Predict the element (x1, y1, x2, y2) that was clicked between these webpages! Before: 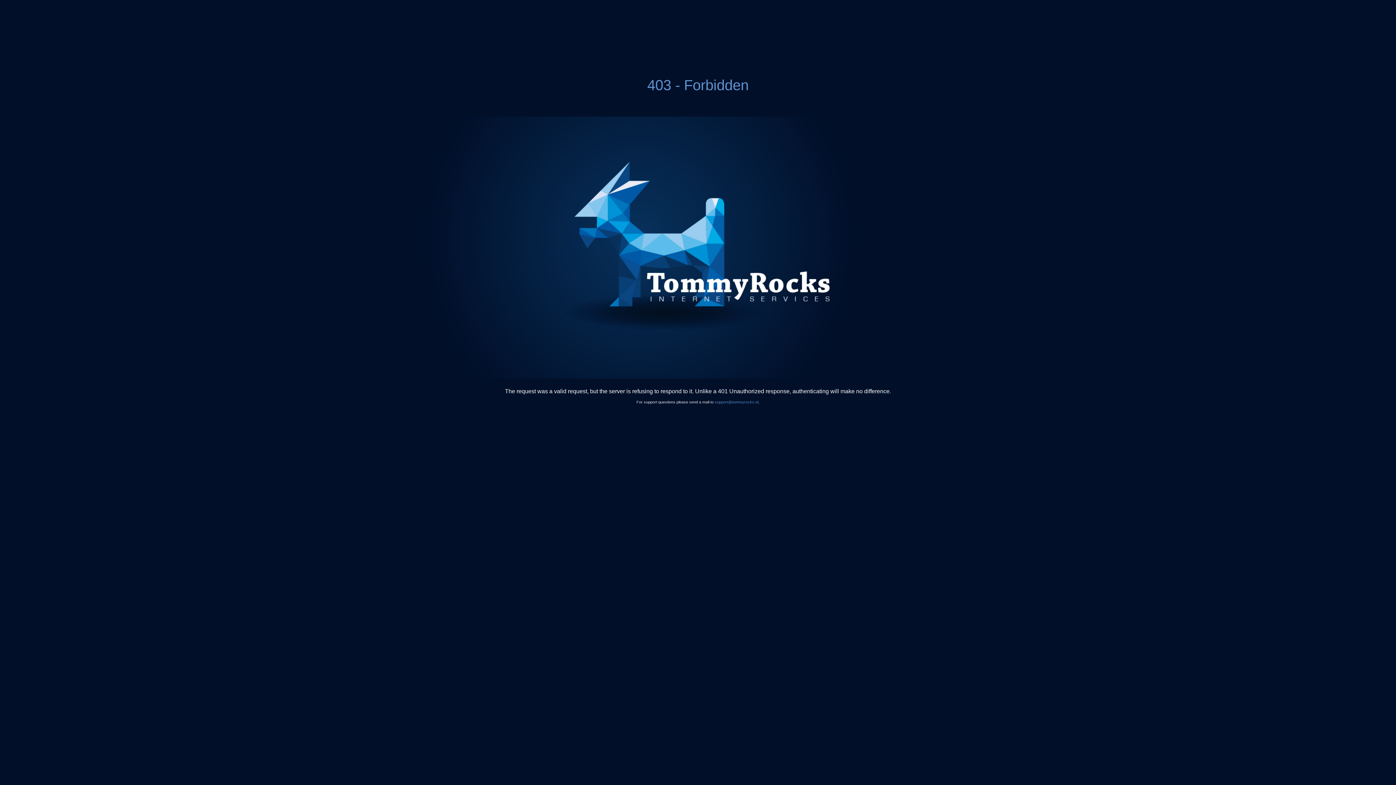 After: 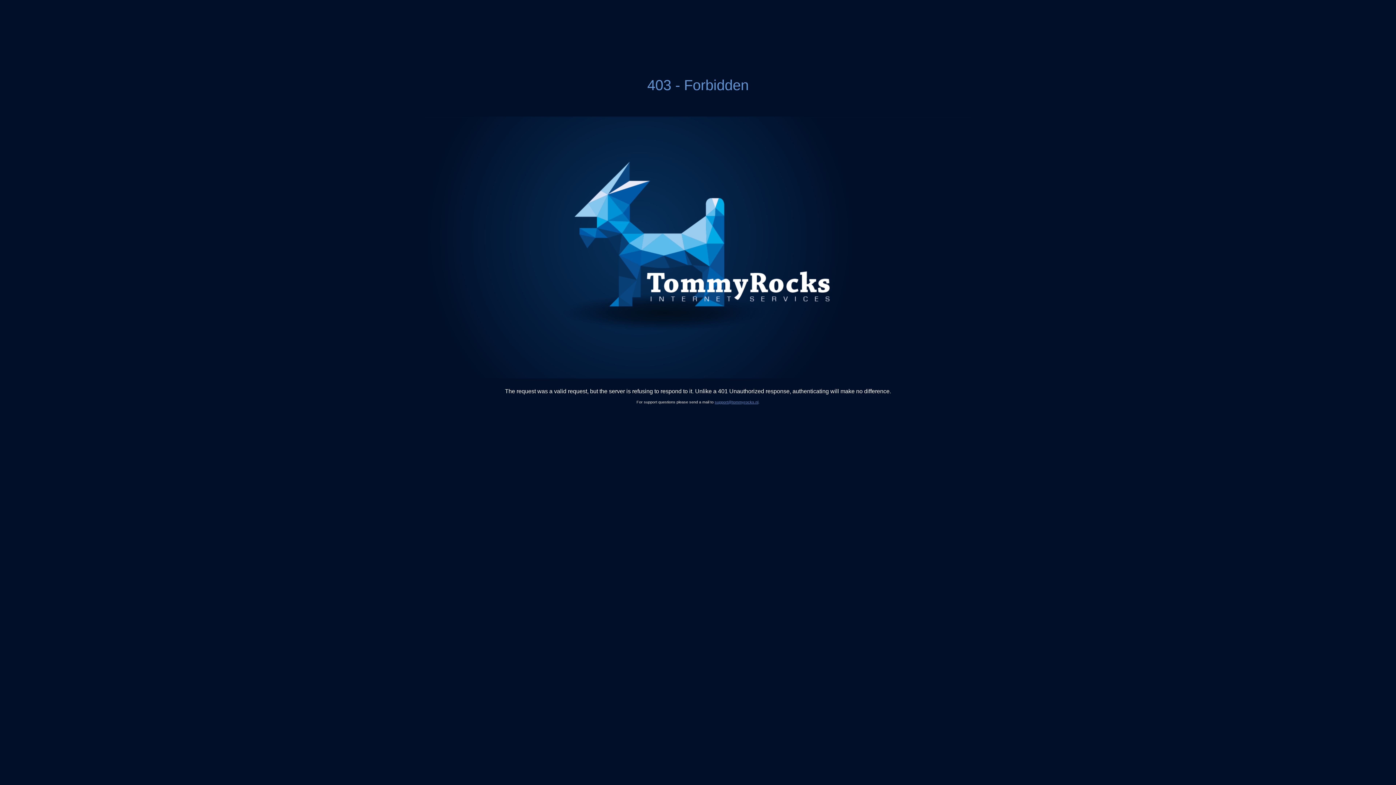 Action: bbox: (714, 400, 758, 404) label: support@tommyrocks.nl